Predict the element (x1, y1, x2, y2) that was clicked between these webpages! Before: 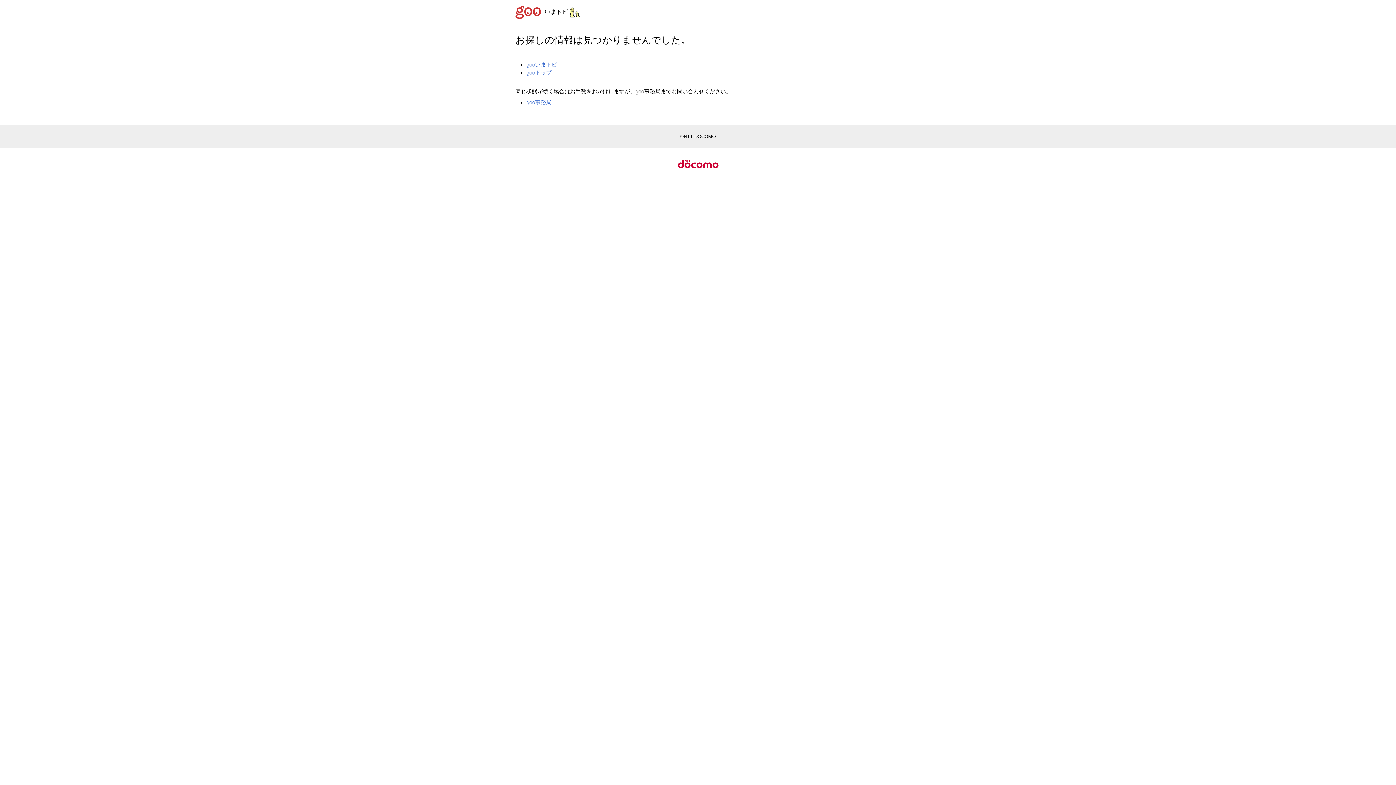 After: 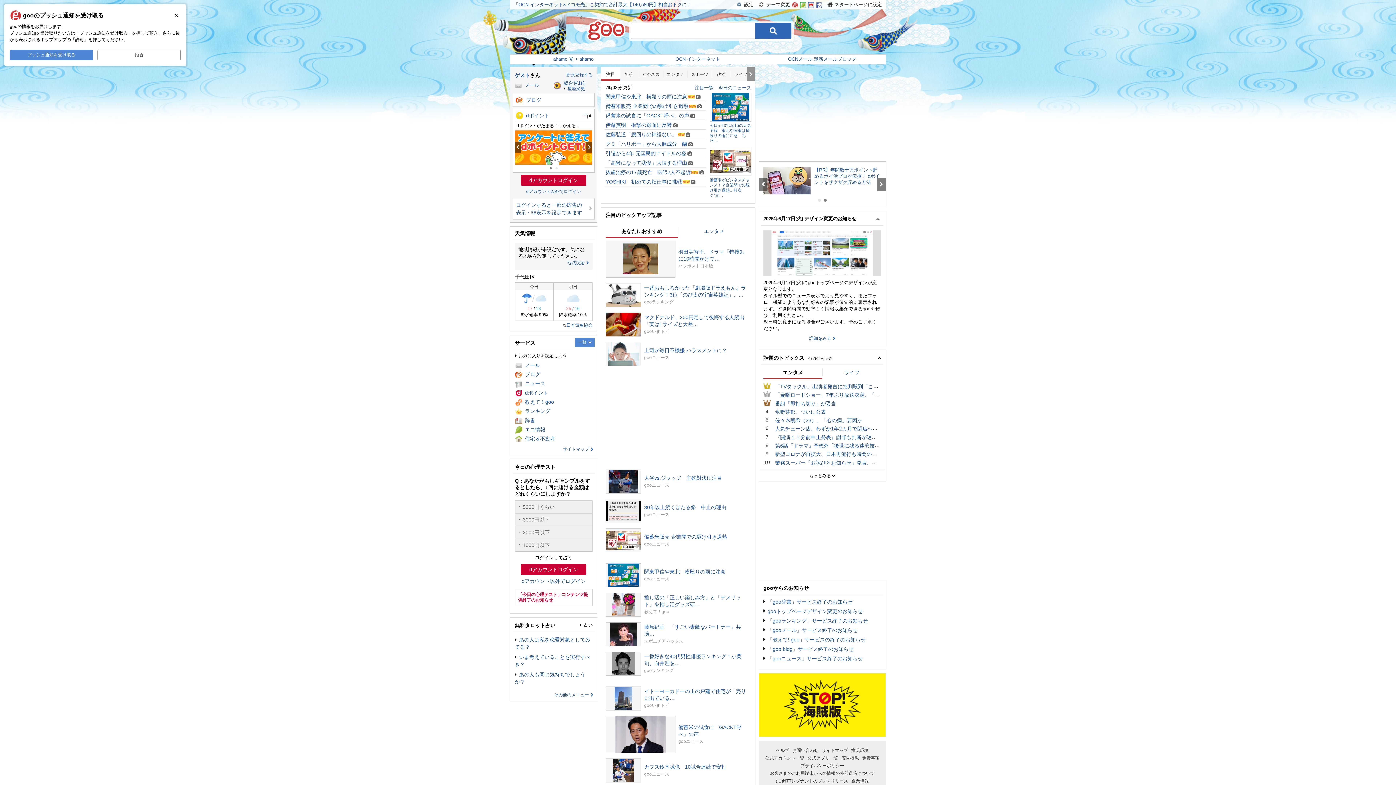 Action: bbox: (526, 69, 551, 75) label: gooトップ